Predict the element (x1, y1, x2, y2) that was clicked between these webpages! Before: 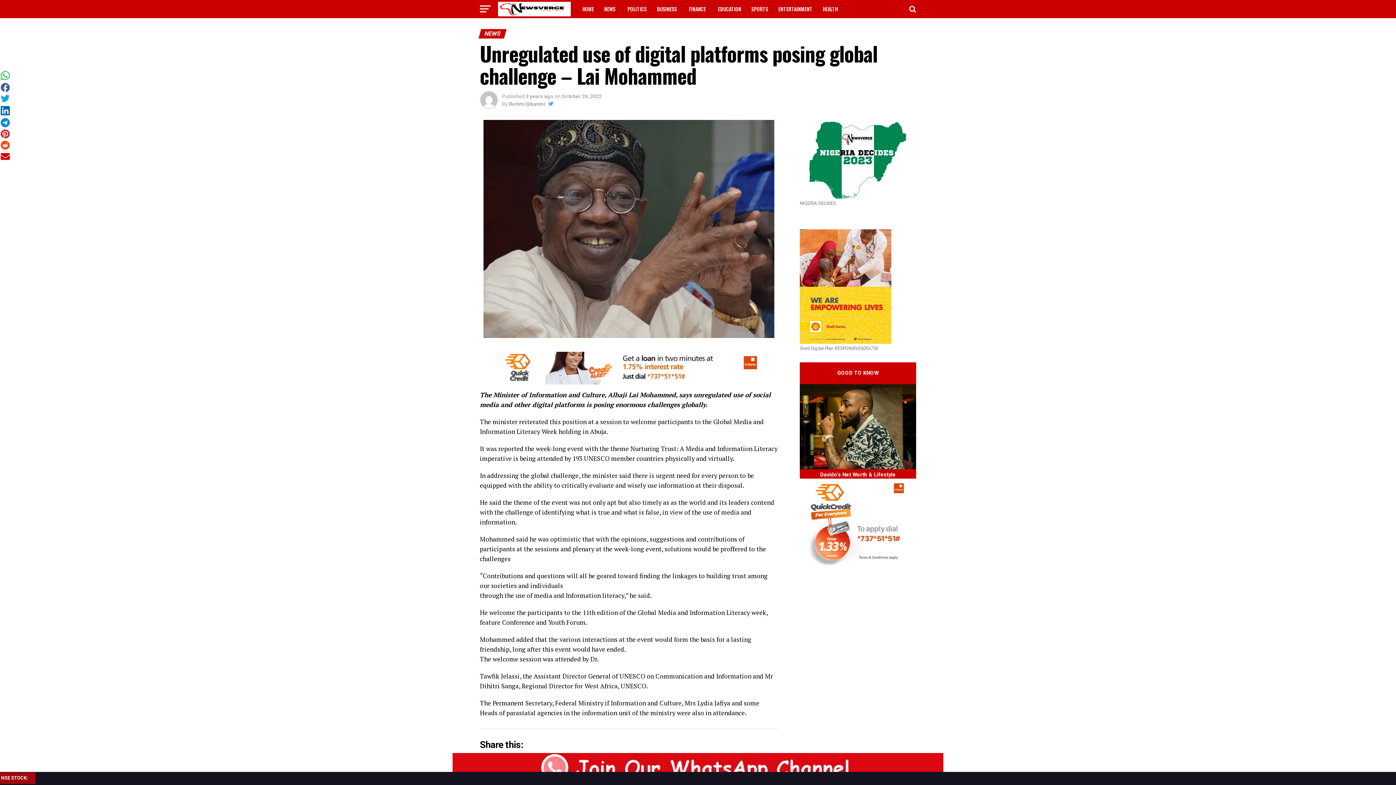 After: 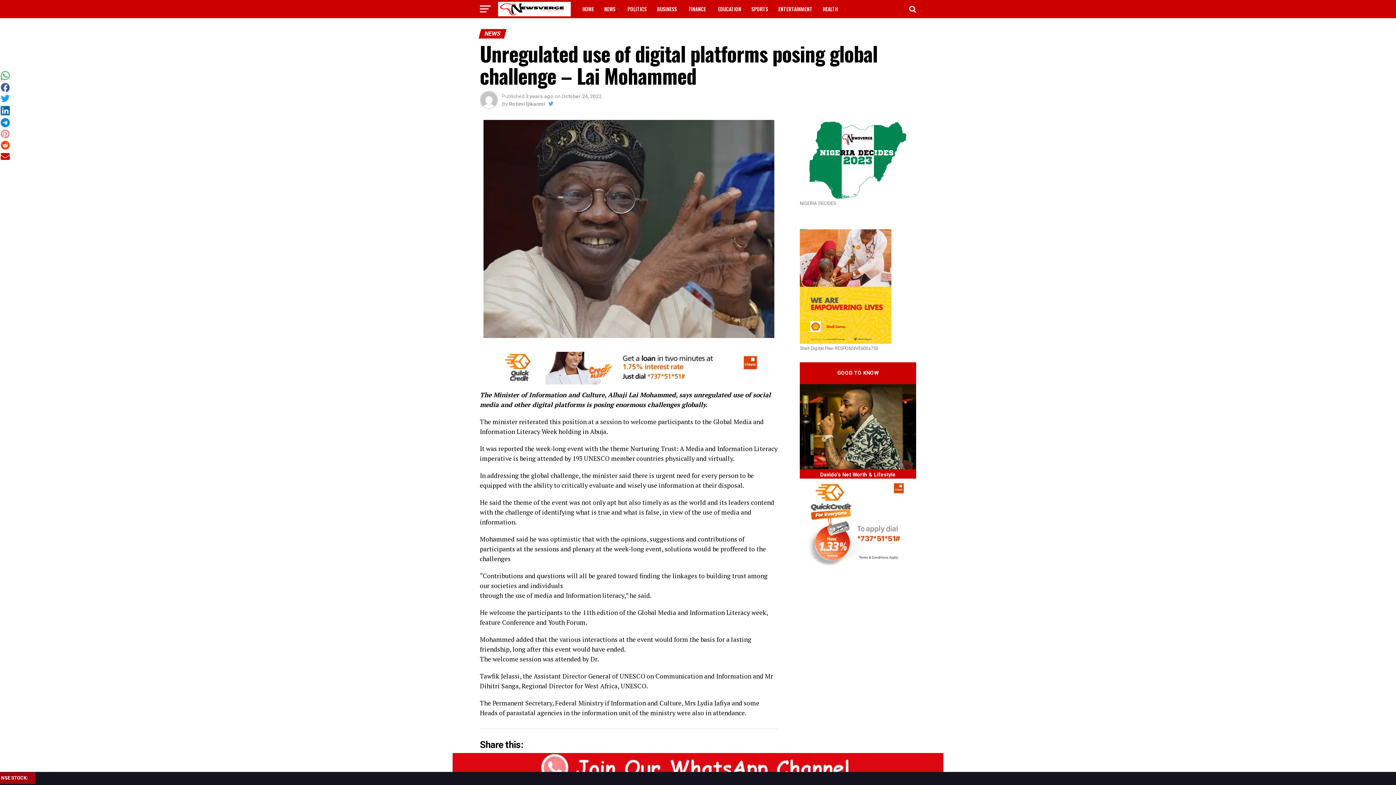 Action: bbox: (0, 129, 9, 139)